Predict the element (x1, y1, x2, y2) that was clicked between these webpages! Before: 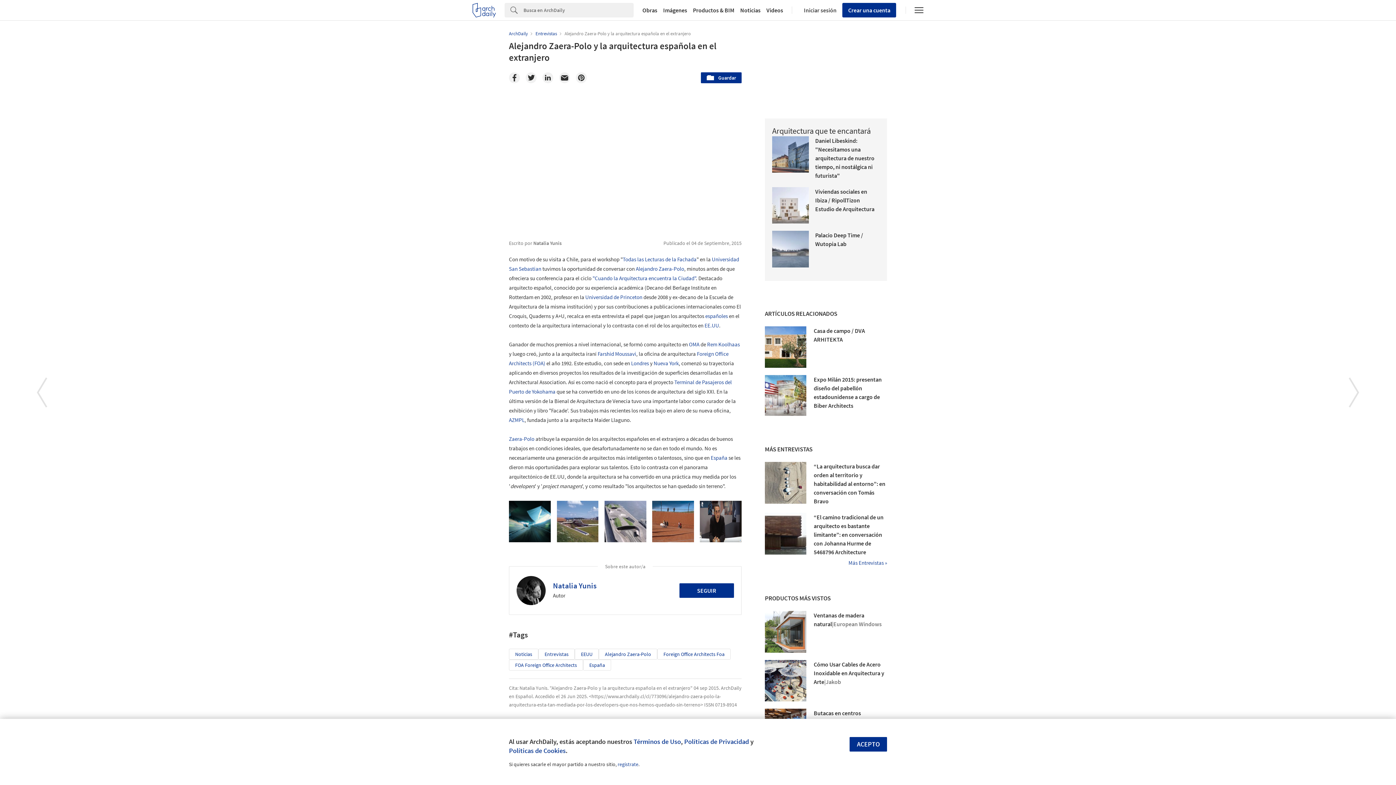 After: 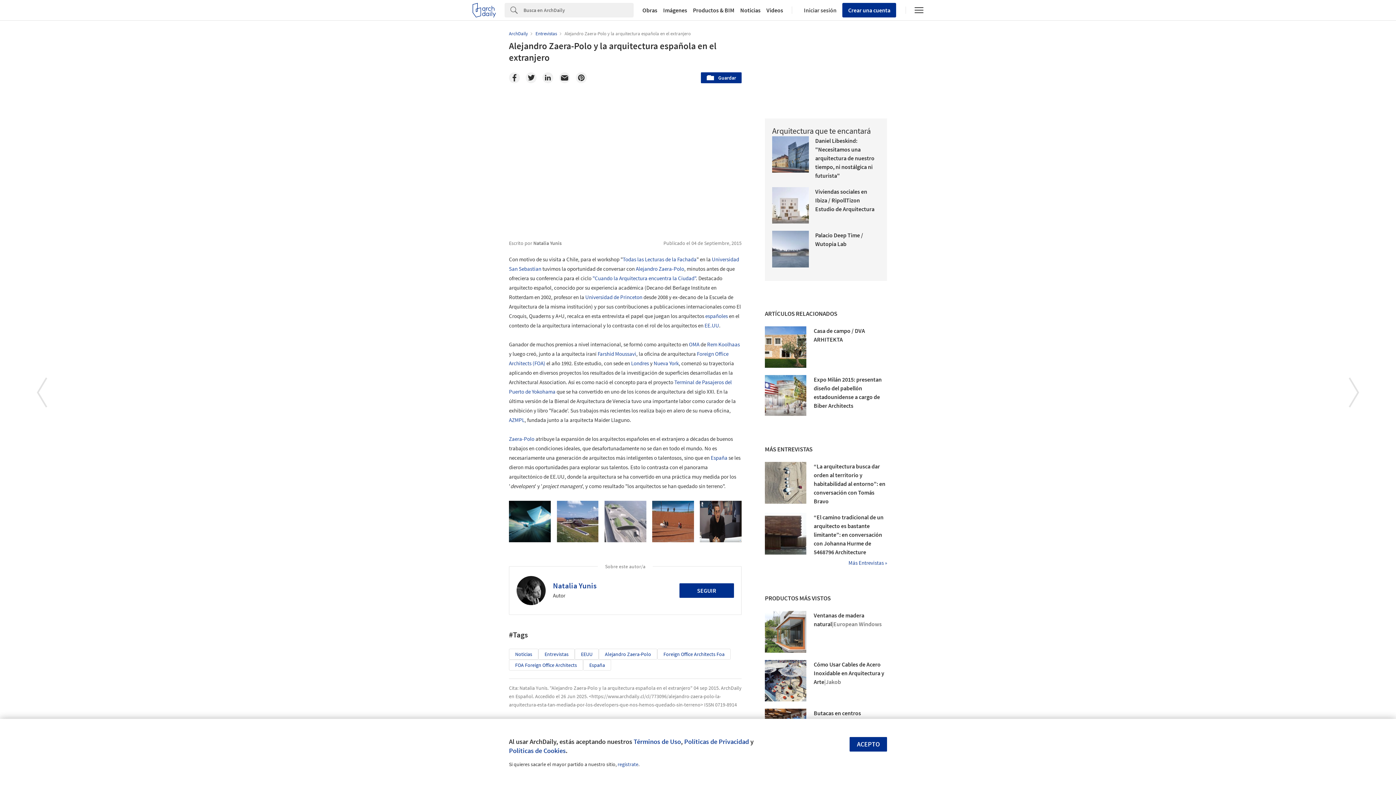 Action: bbox: (604, 500, 646, 542)